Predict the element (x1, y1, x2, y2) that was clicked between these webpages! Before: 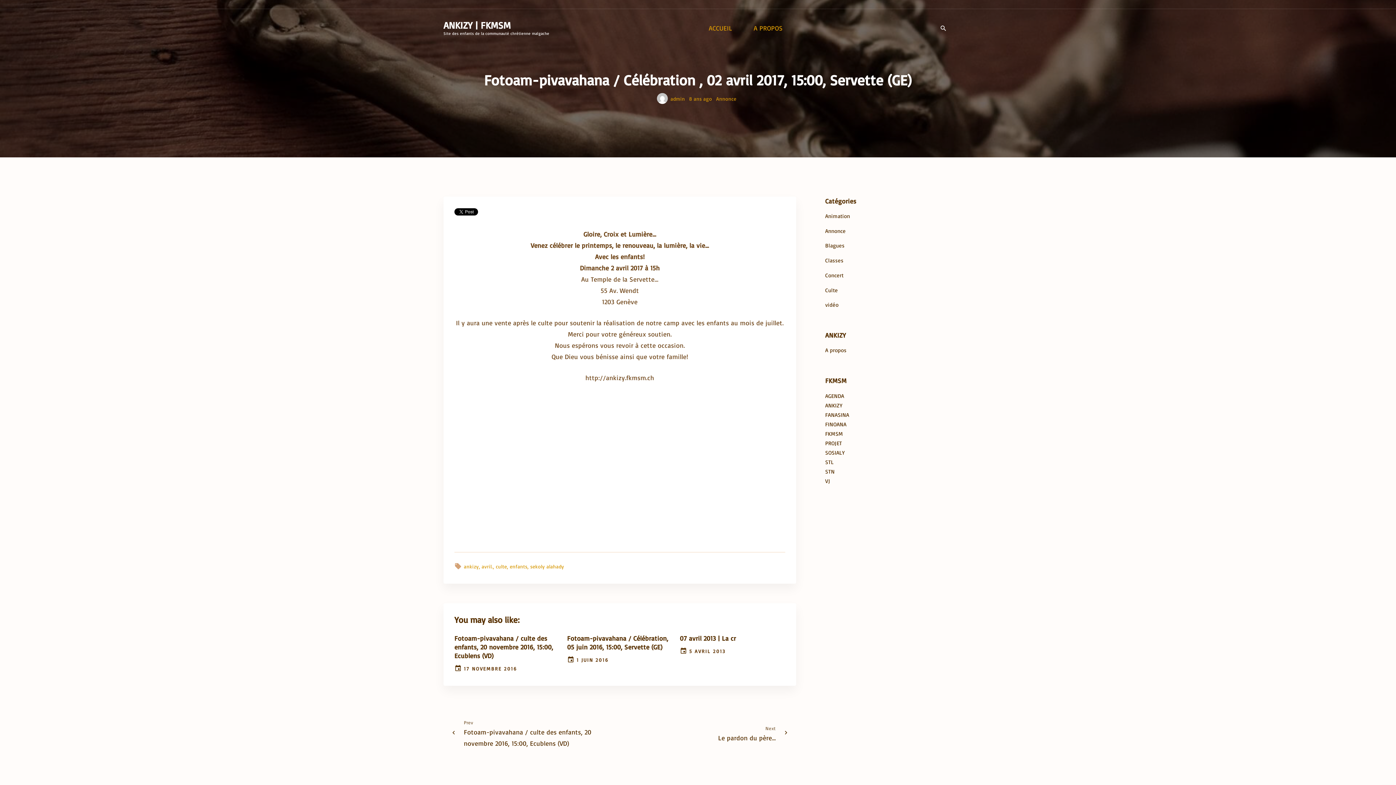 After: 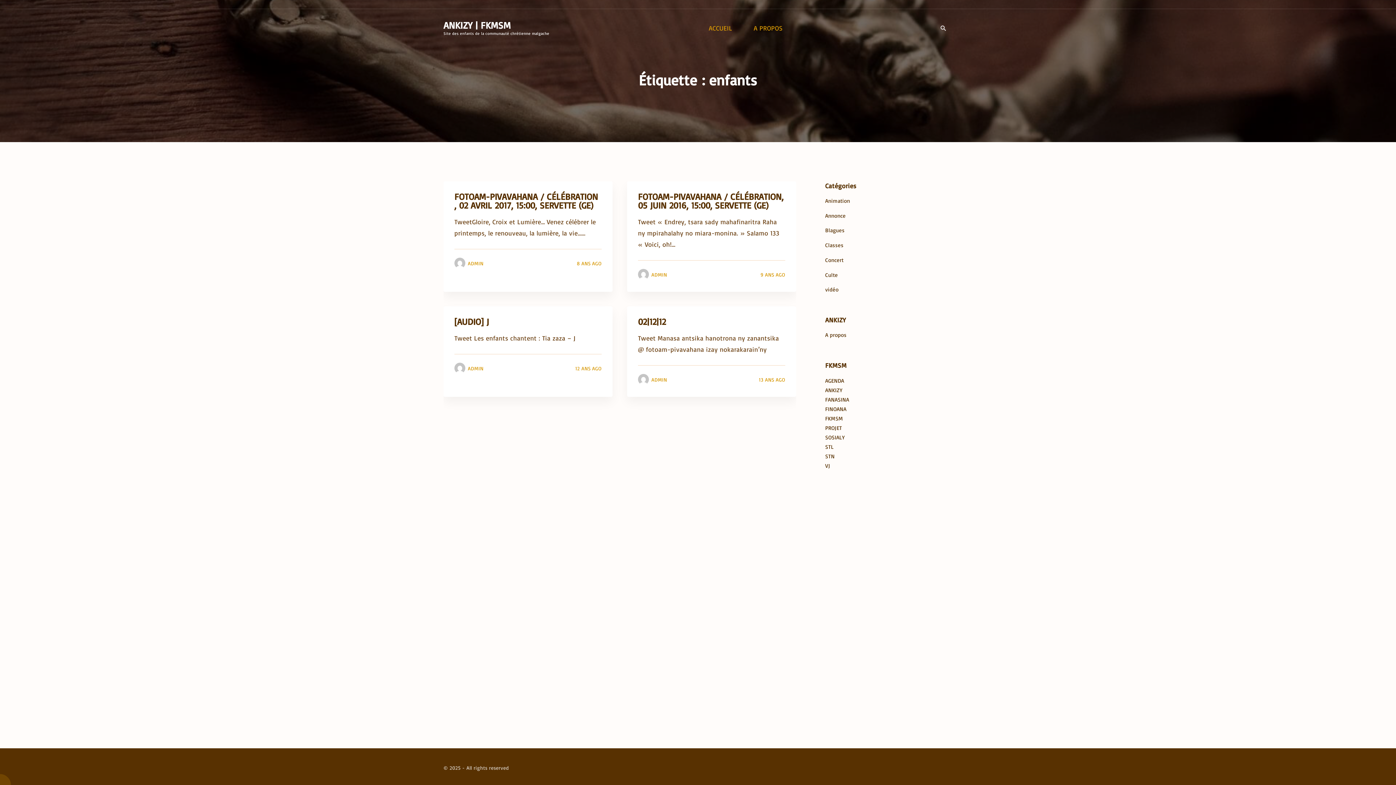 Action: bbox: (509, 563, 527, 569) label: enfants